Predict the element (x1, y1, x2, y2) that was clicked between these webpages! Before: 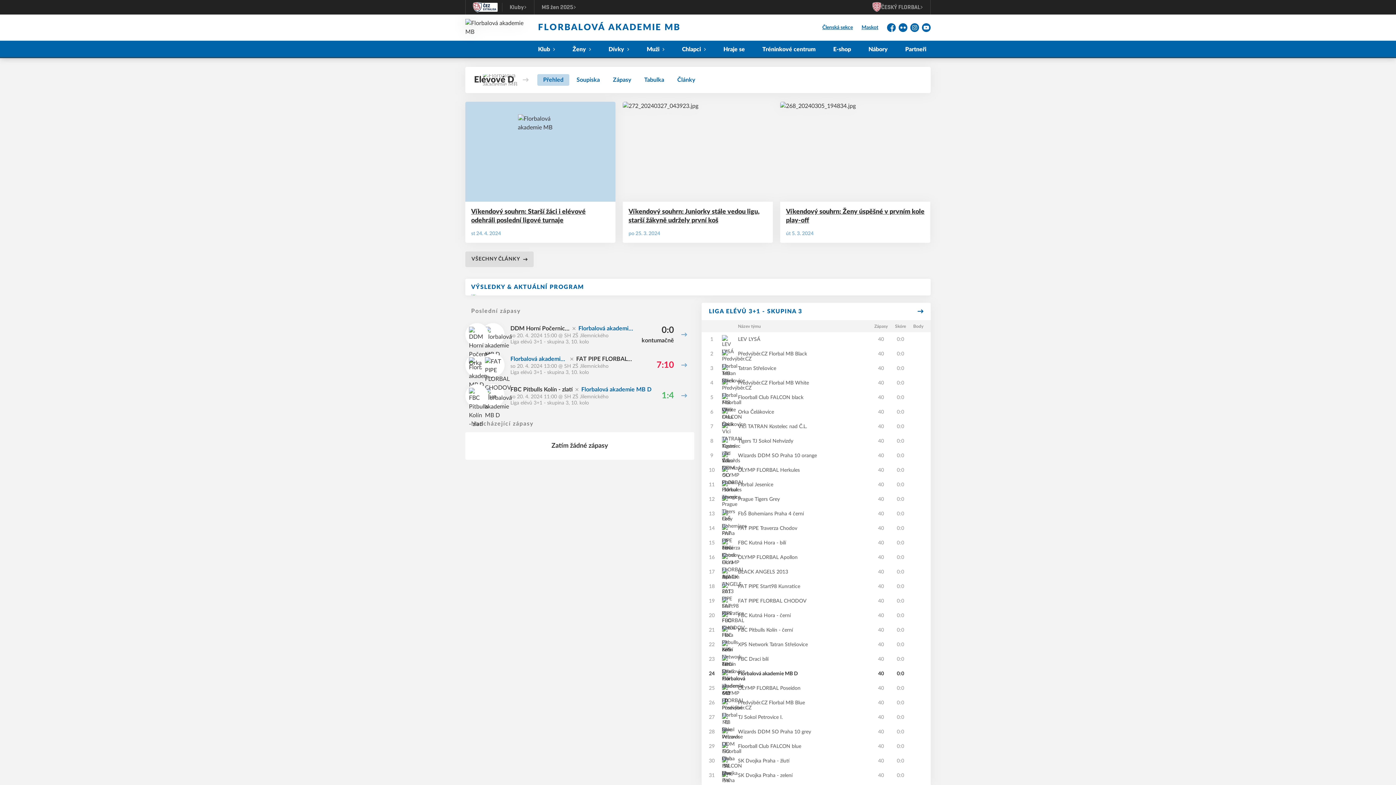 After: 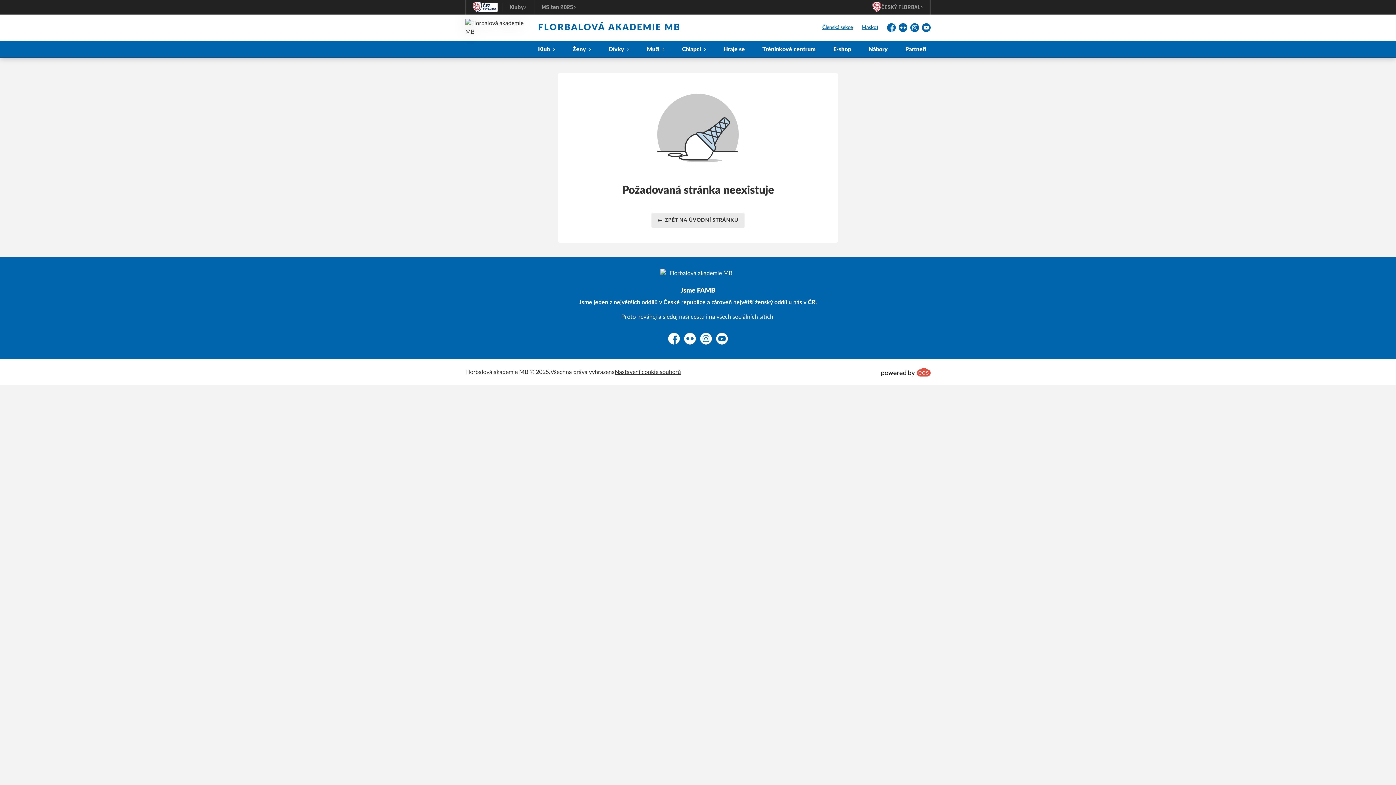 Action: bbox: (857, 22, 882, 32) label: Maskot